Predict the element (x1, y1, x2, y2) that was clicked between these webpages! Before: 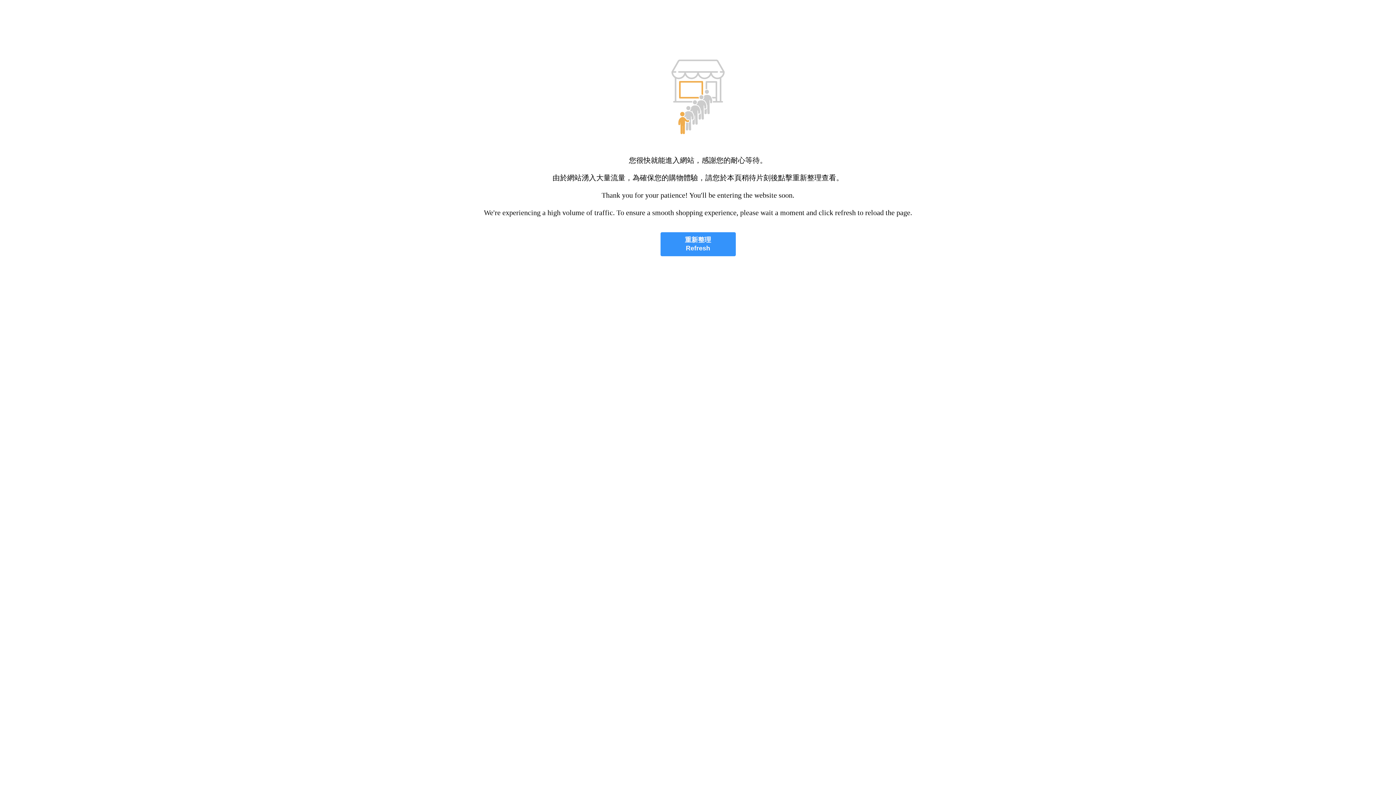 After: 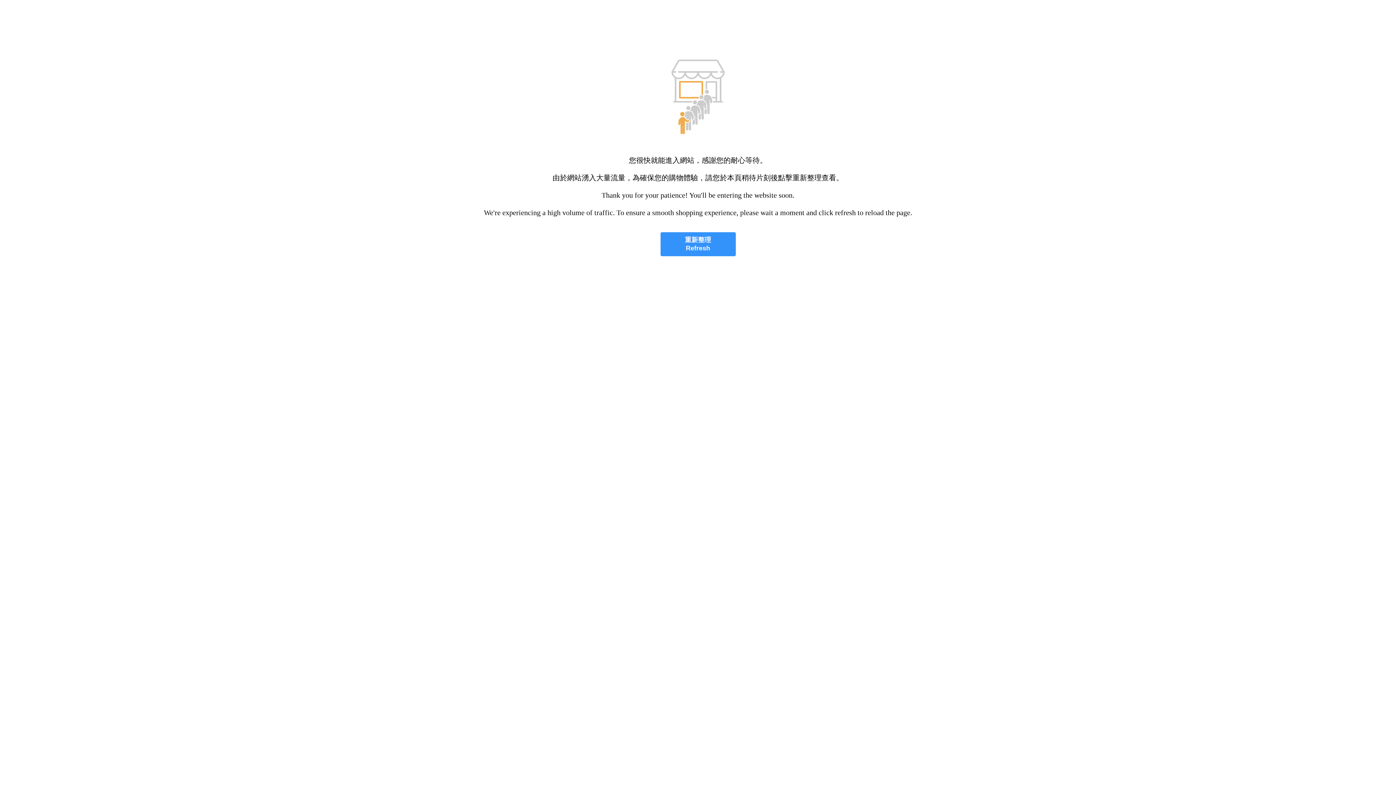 Action: bbox: (660, 232, 735, 256) label: 重新整理
Refresh